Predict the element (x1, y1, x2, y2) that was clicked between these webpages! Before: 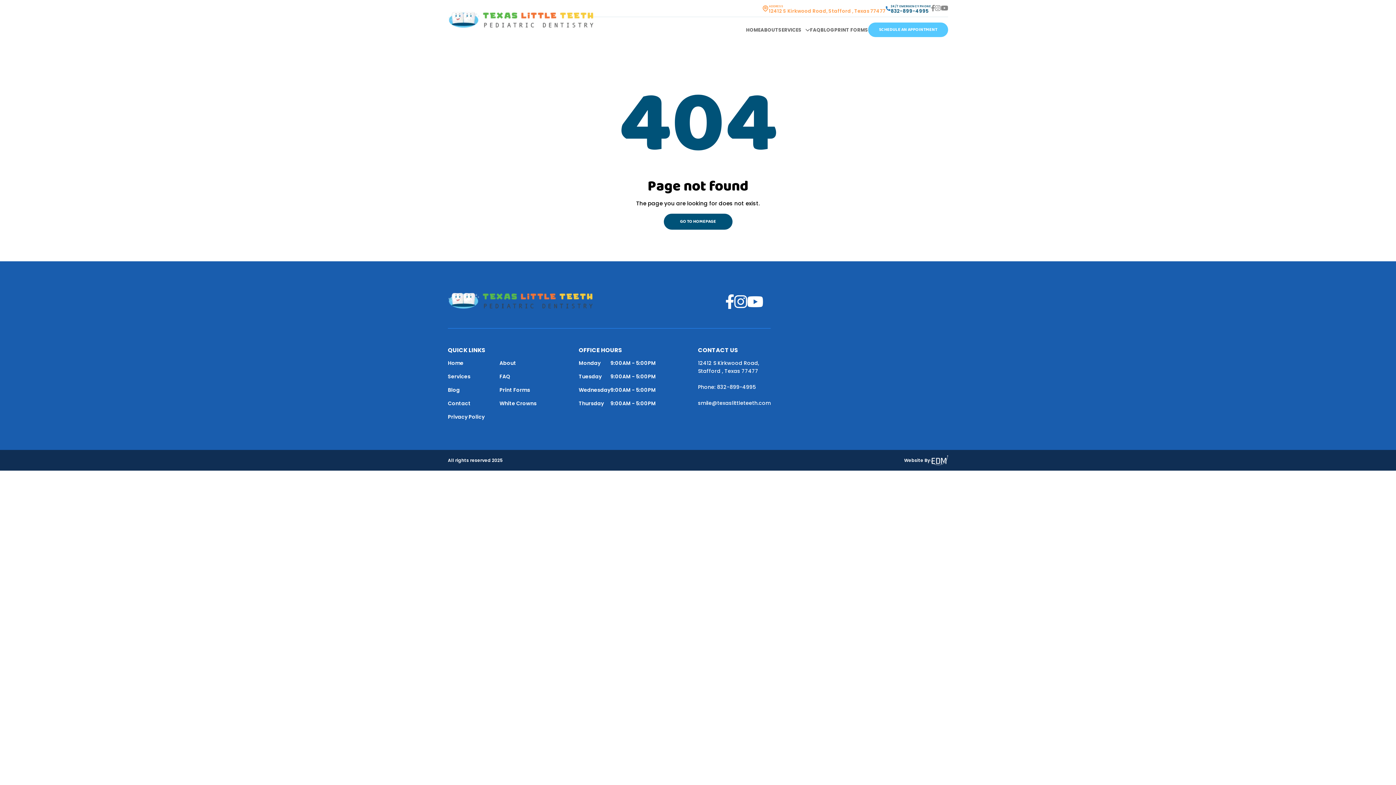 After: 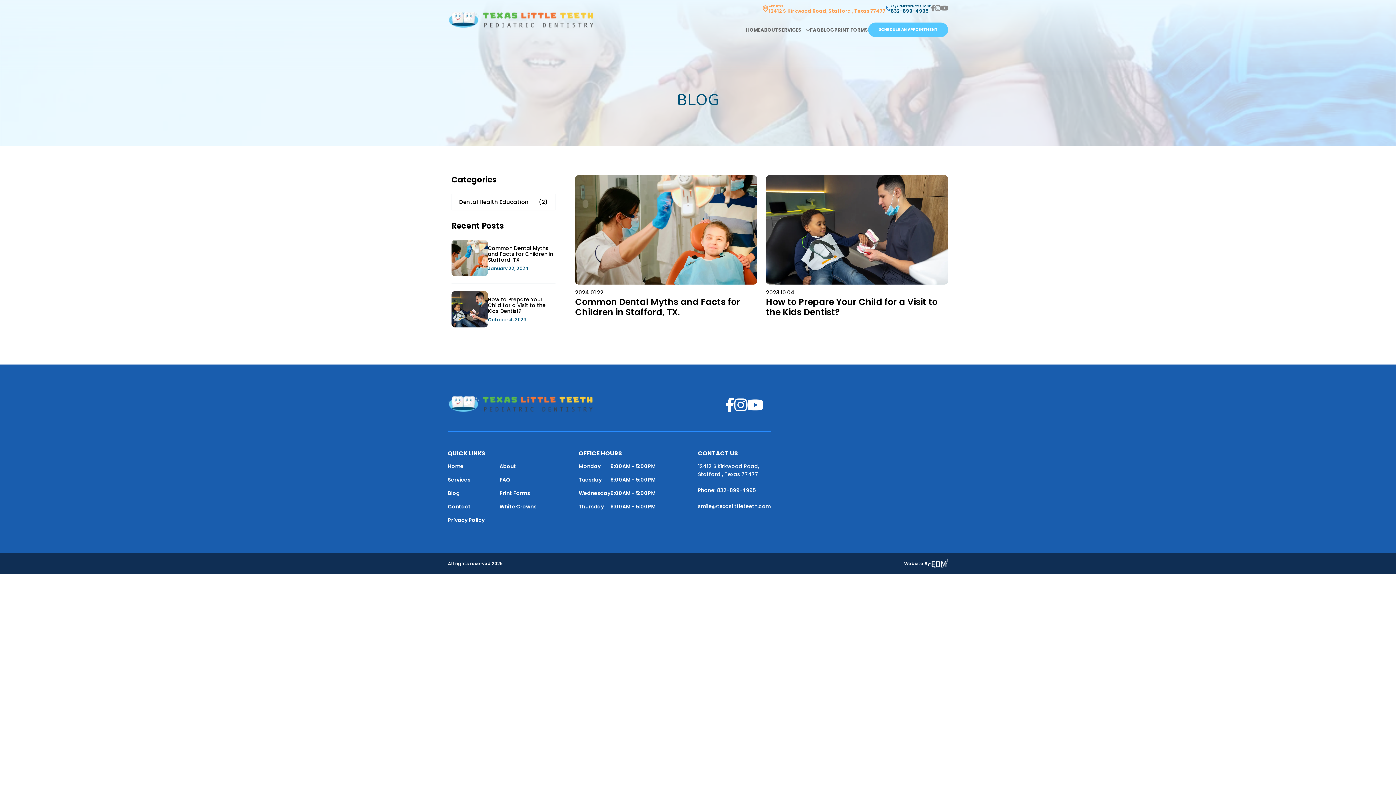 Action: label: BLOG bbox: (820, 26, 834, 33)